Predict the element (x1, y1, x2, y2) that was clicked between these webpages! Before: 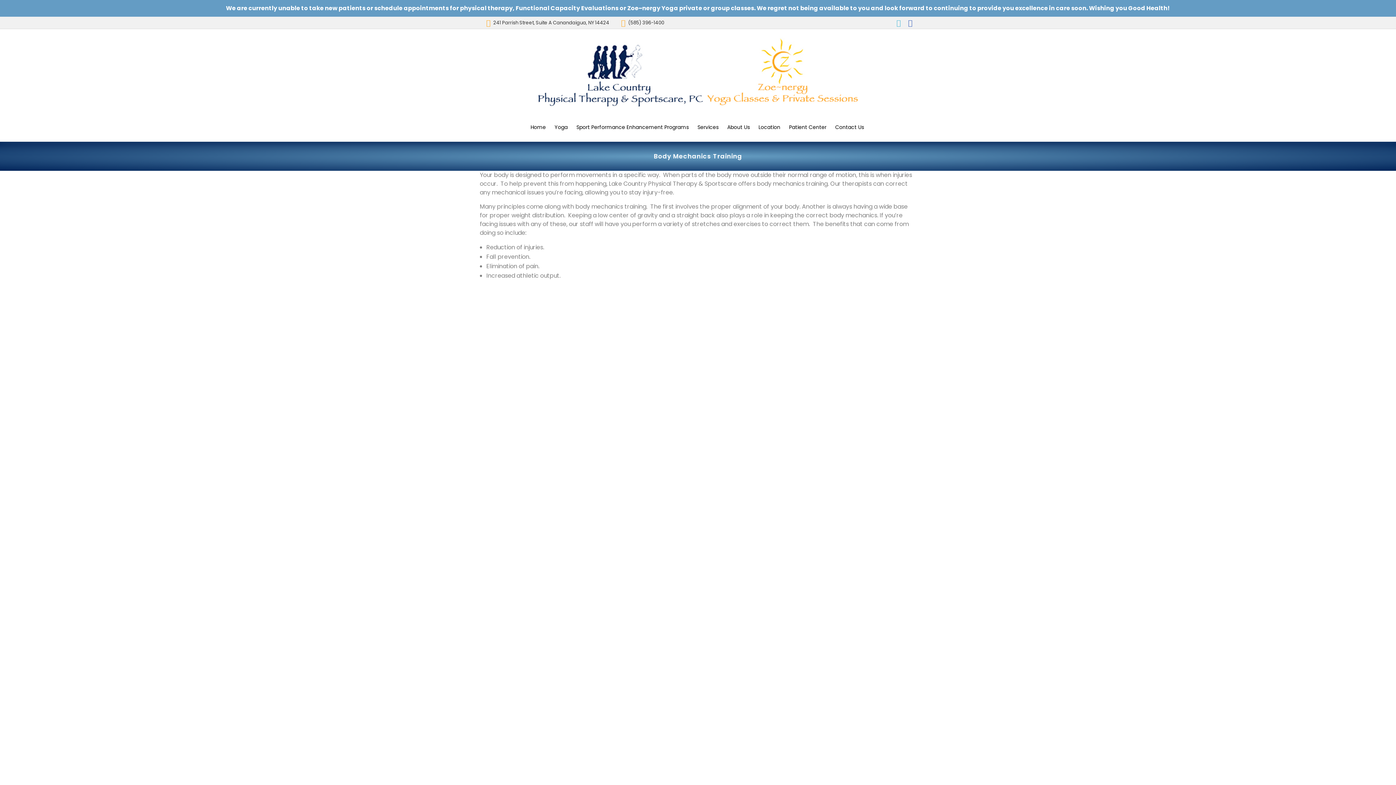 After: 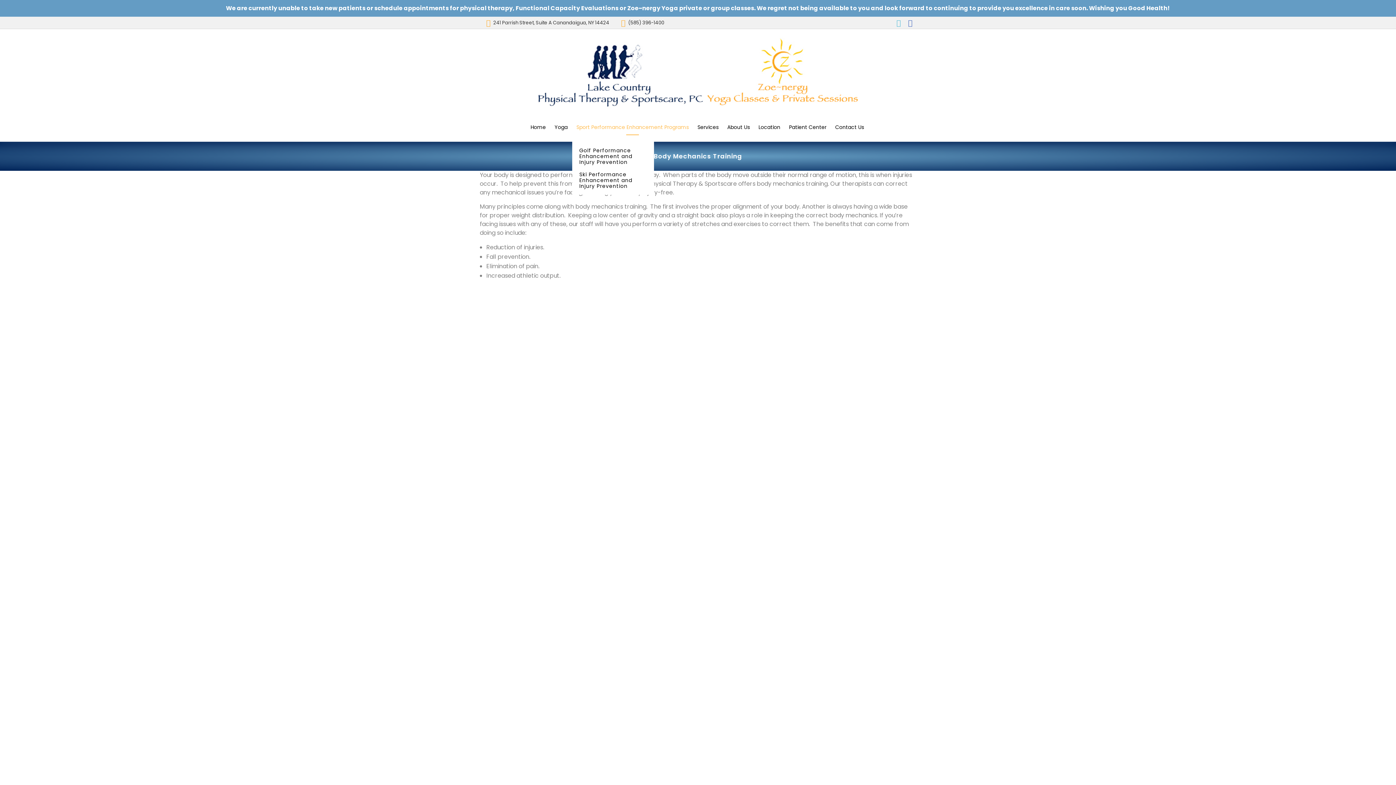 Action: label: Sport Performance Enhancement Programs bbox: (572, 112, 693, 141)